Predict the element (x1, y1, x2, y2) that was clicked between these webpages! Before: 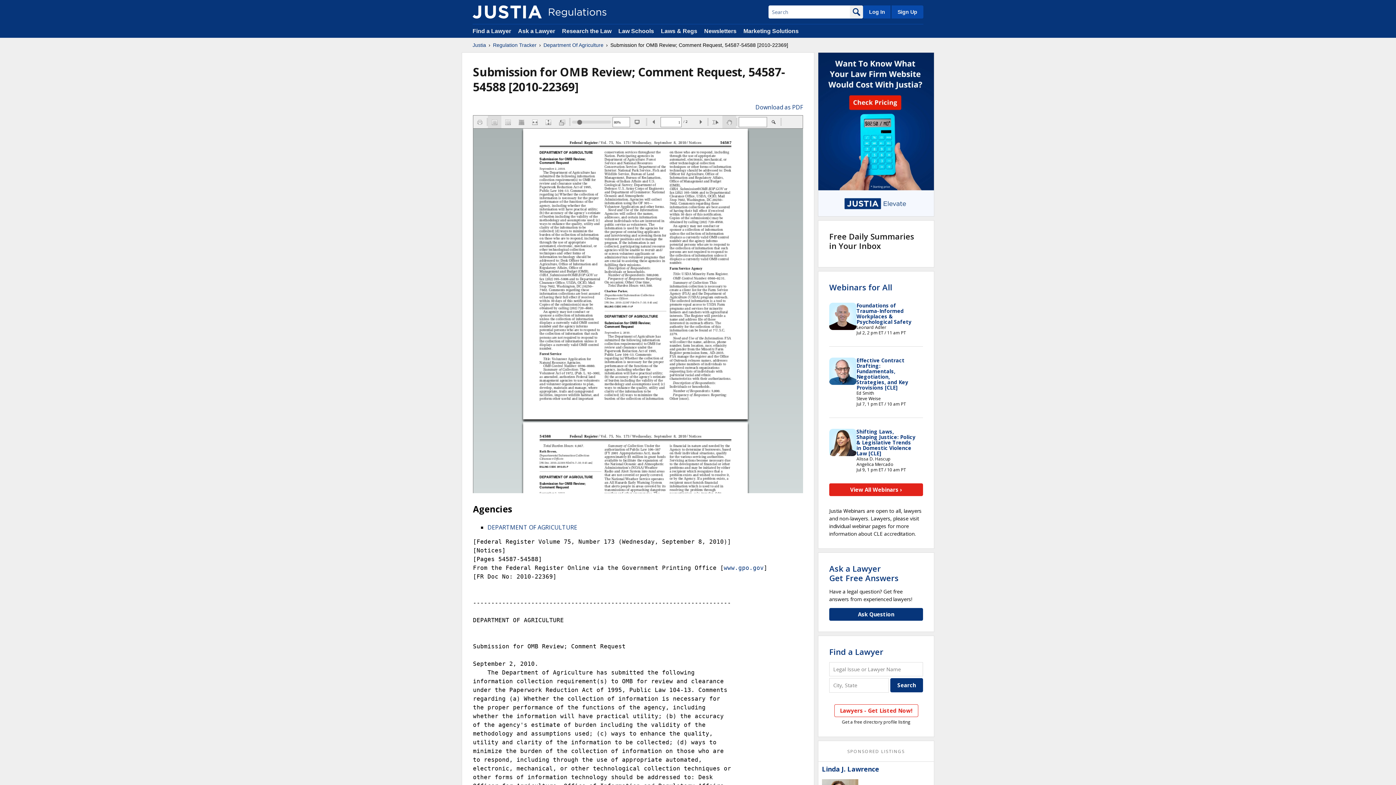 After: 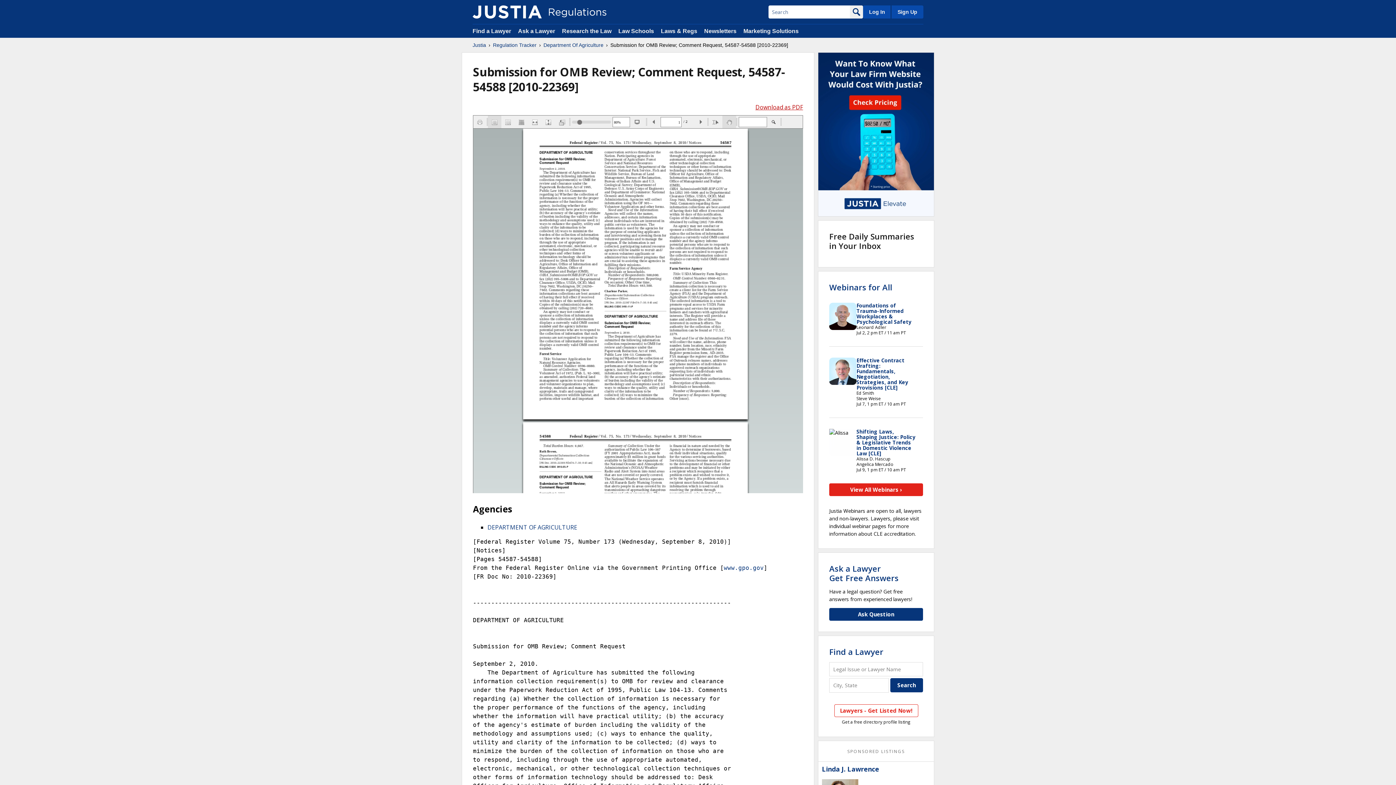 Action: label: Download as PDF bbox: (755, 102, 803, 111)